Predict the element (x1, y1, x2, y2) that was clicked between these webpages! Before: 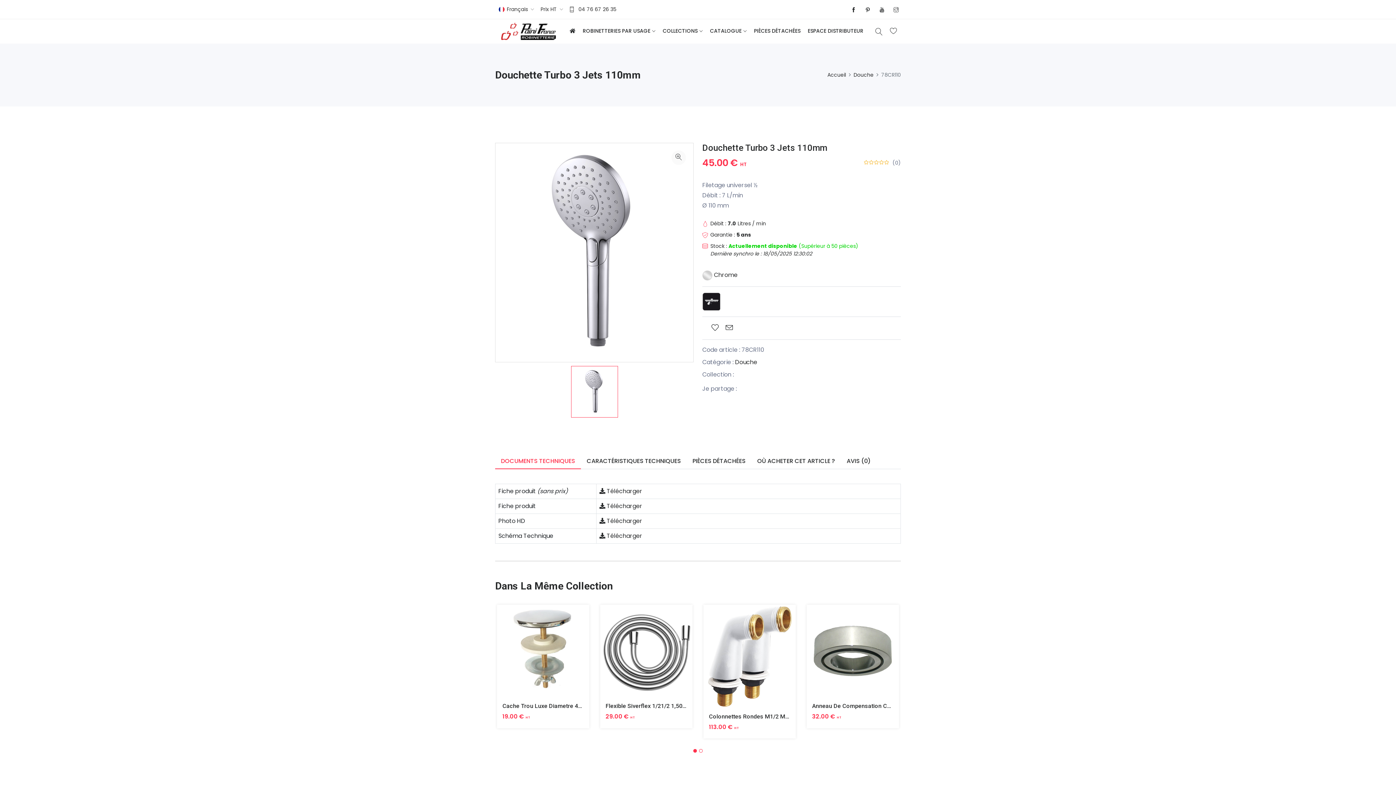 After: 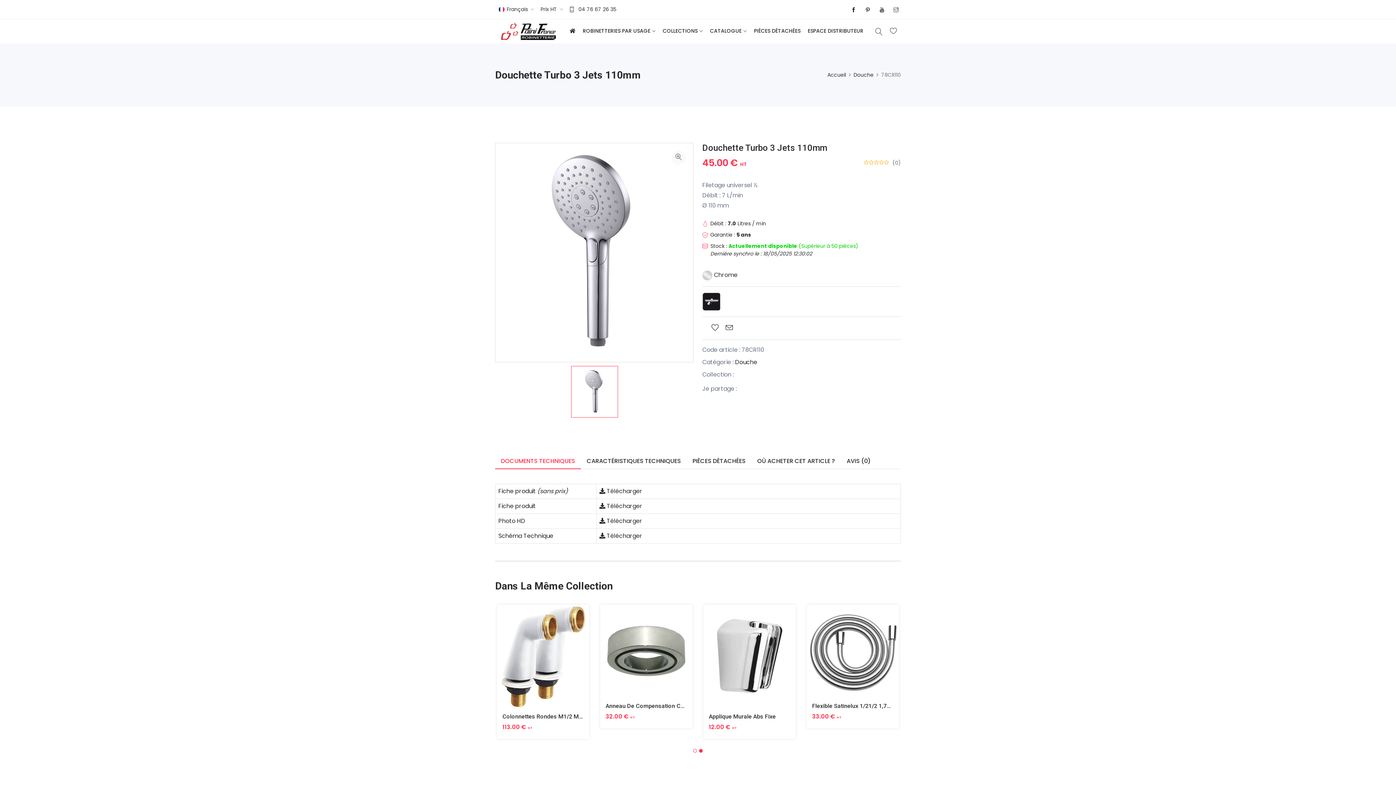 Action: bbox: (698, 748, 704, 754)